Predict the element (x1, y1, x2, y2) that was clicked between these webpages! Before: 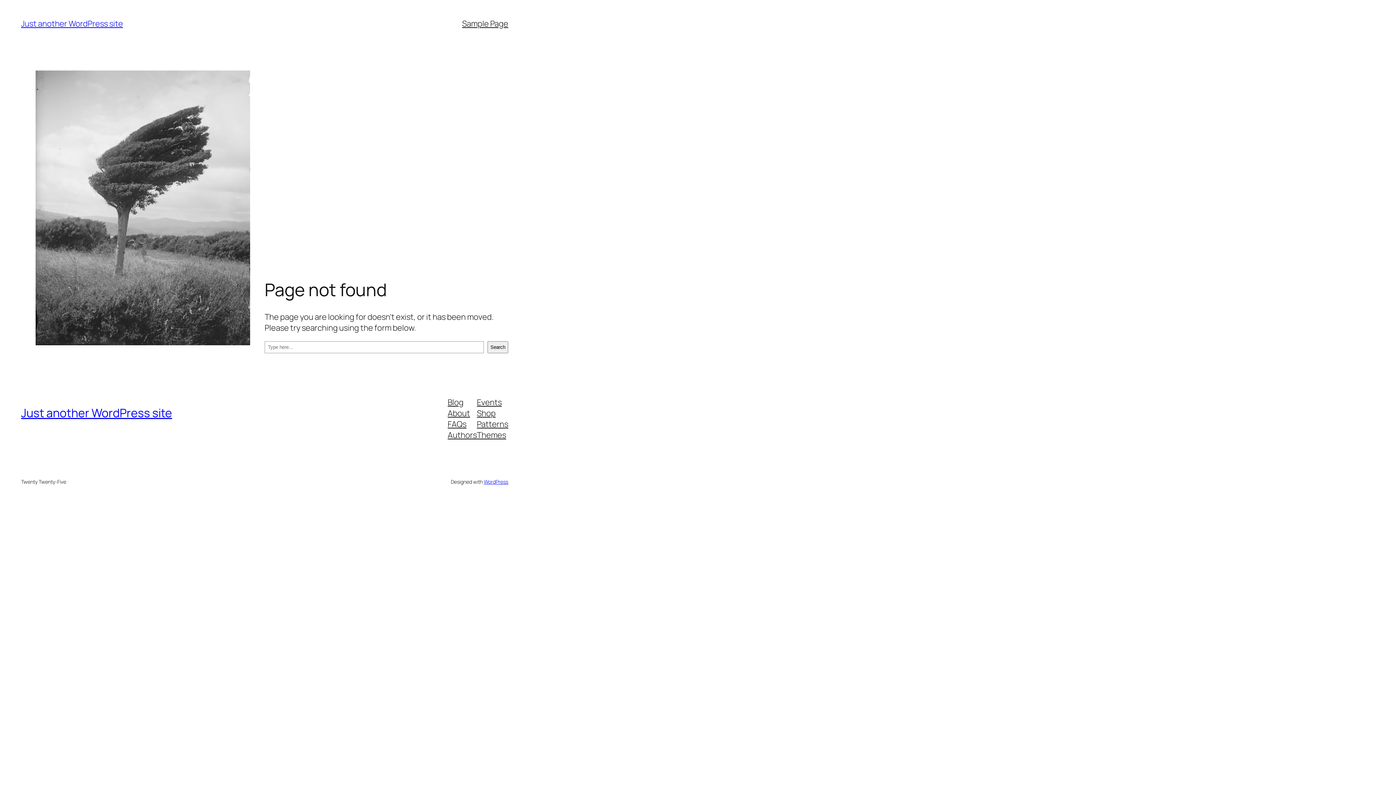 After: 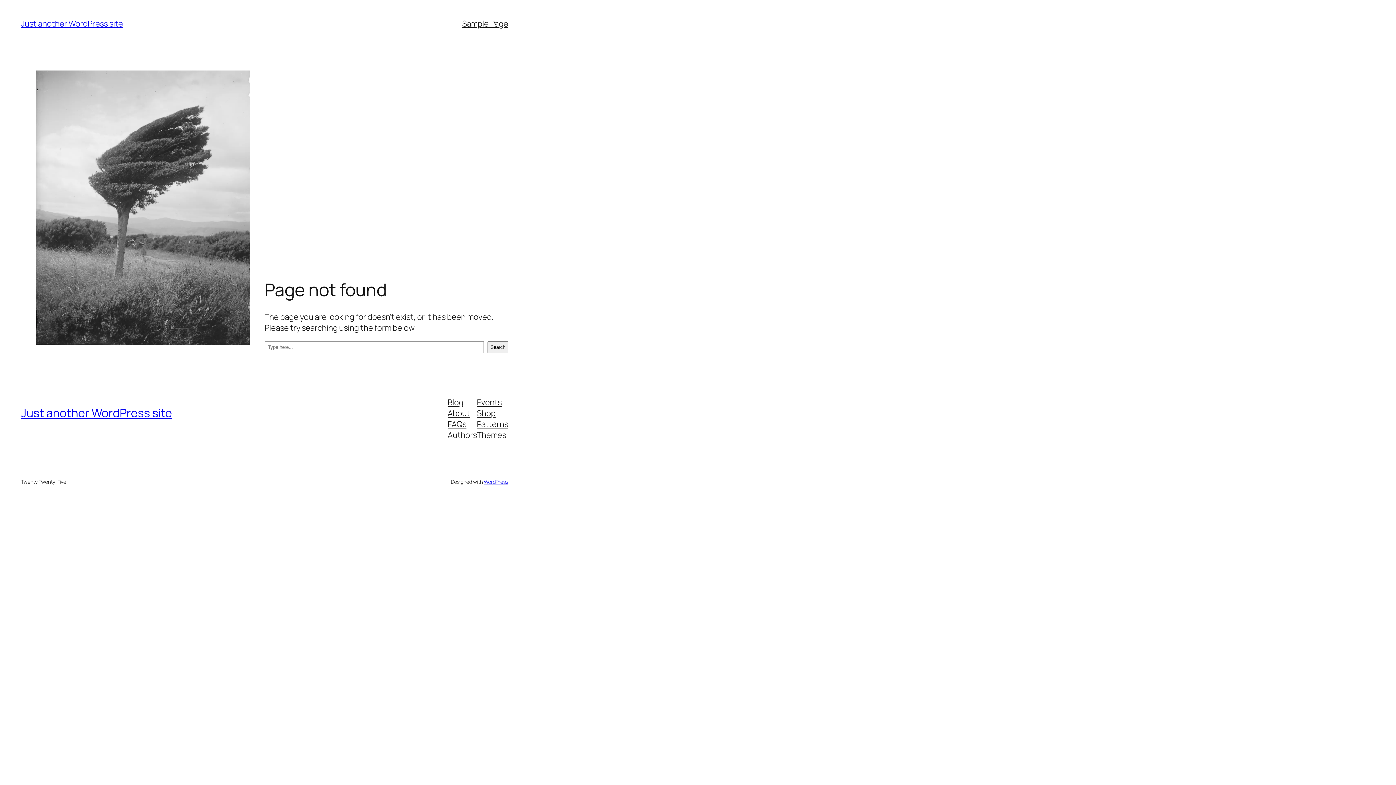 Action: label: Shop bbox: (477, 407, 495, 418)